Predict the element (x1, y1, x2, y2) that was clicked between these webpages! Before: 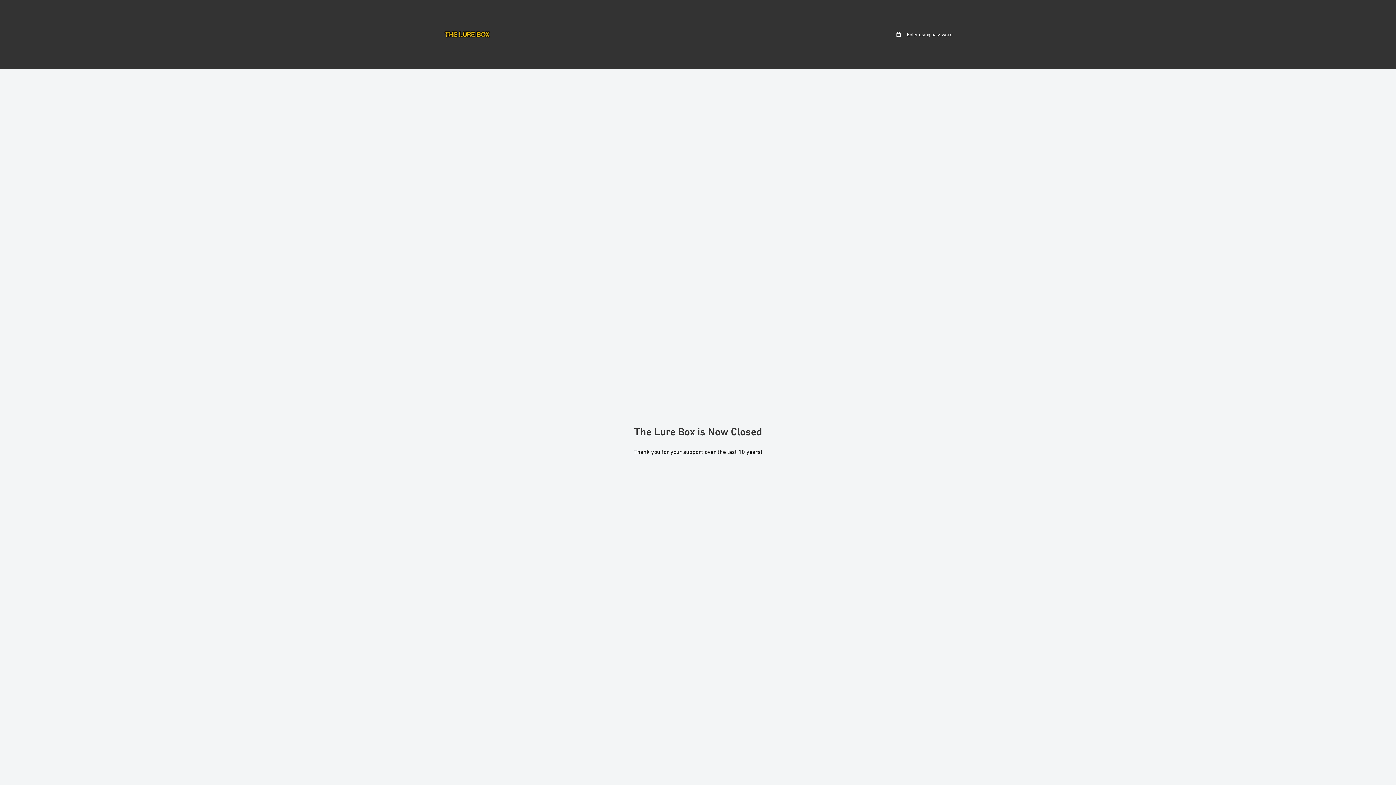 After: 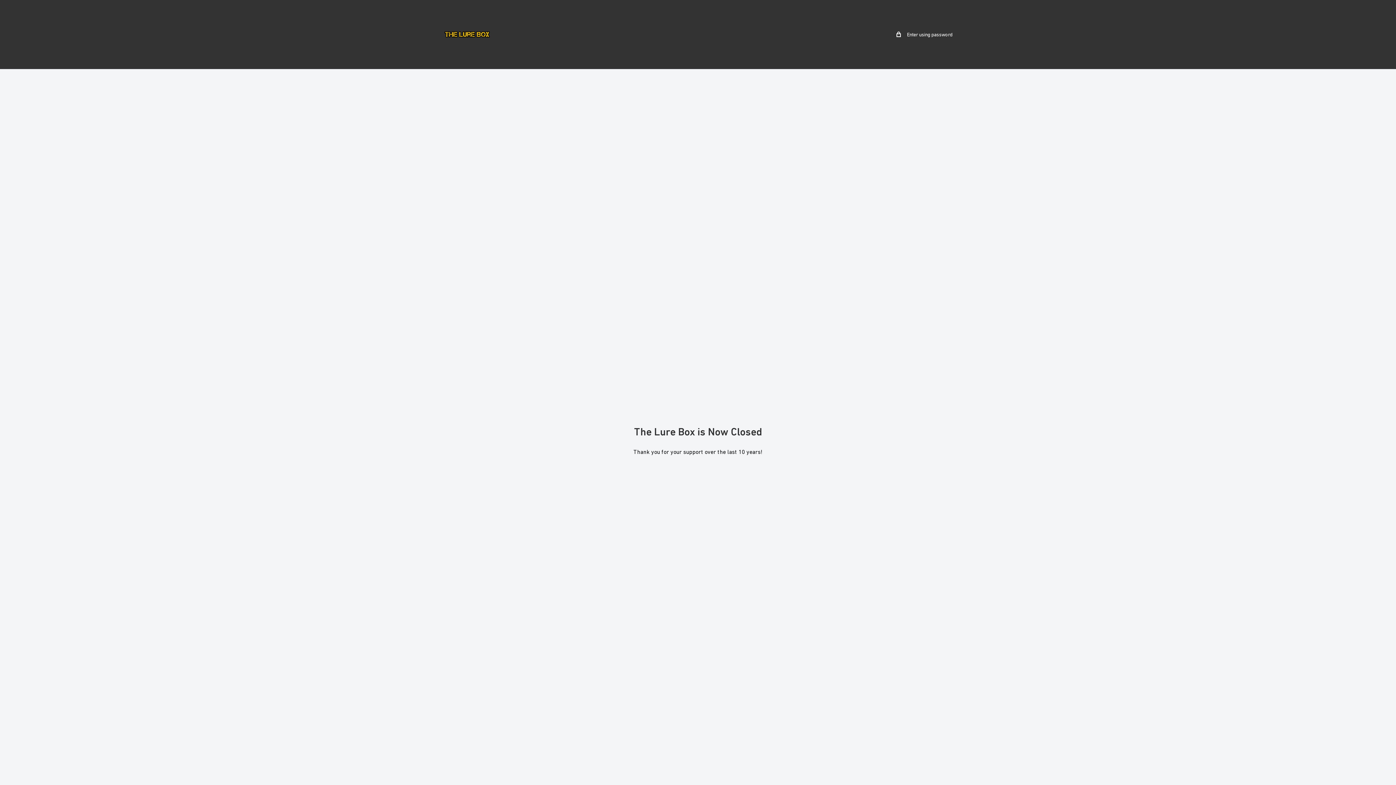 Action: bbox: (443, 10, 490, 58)